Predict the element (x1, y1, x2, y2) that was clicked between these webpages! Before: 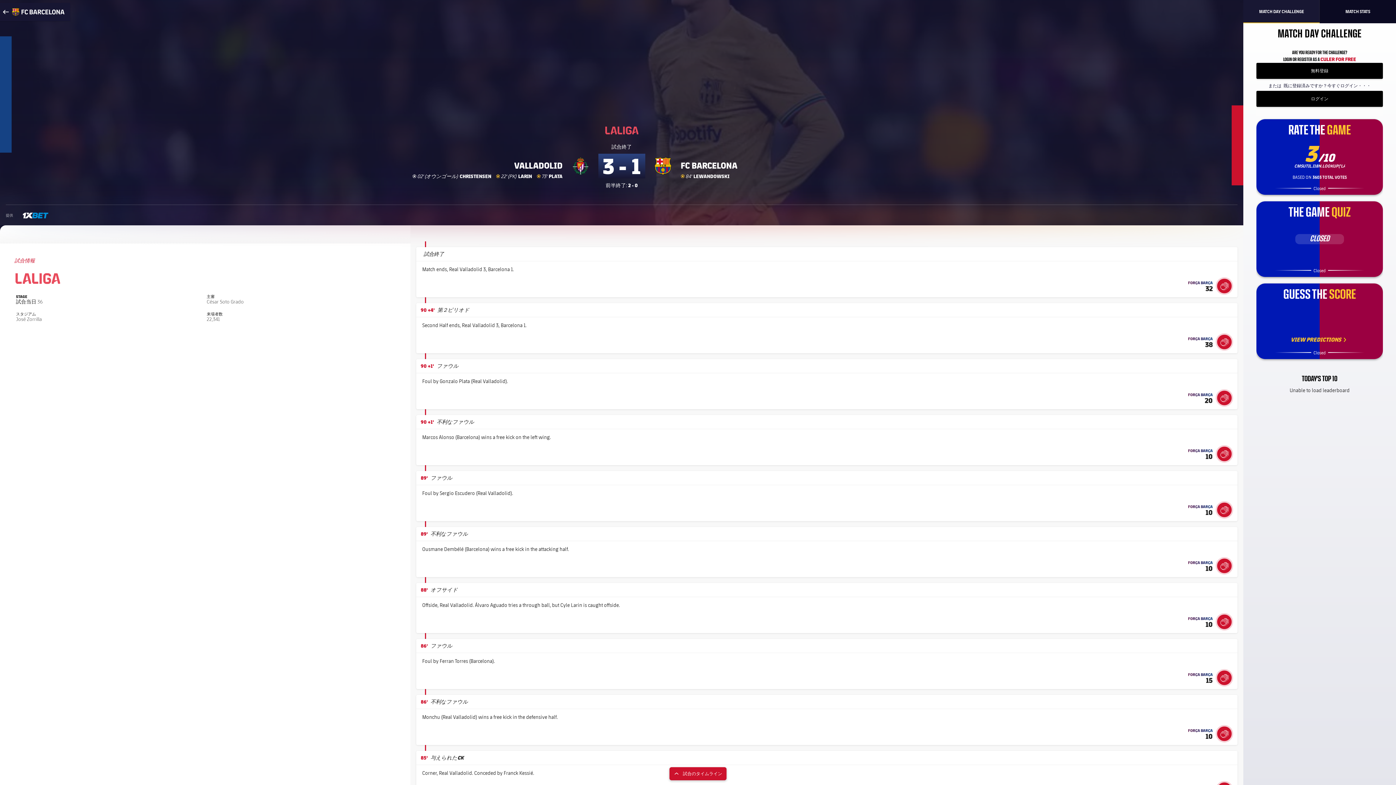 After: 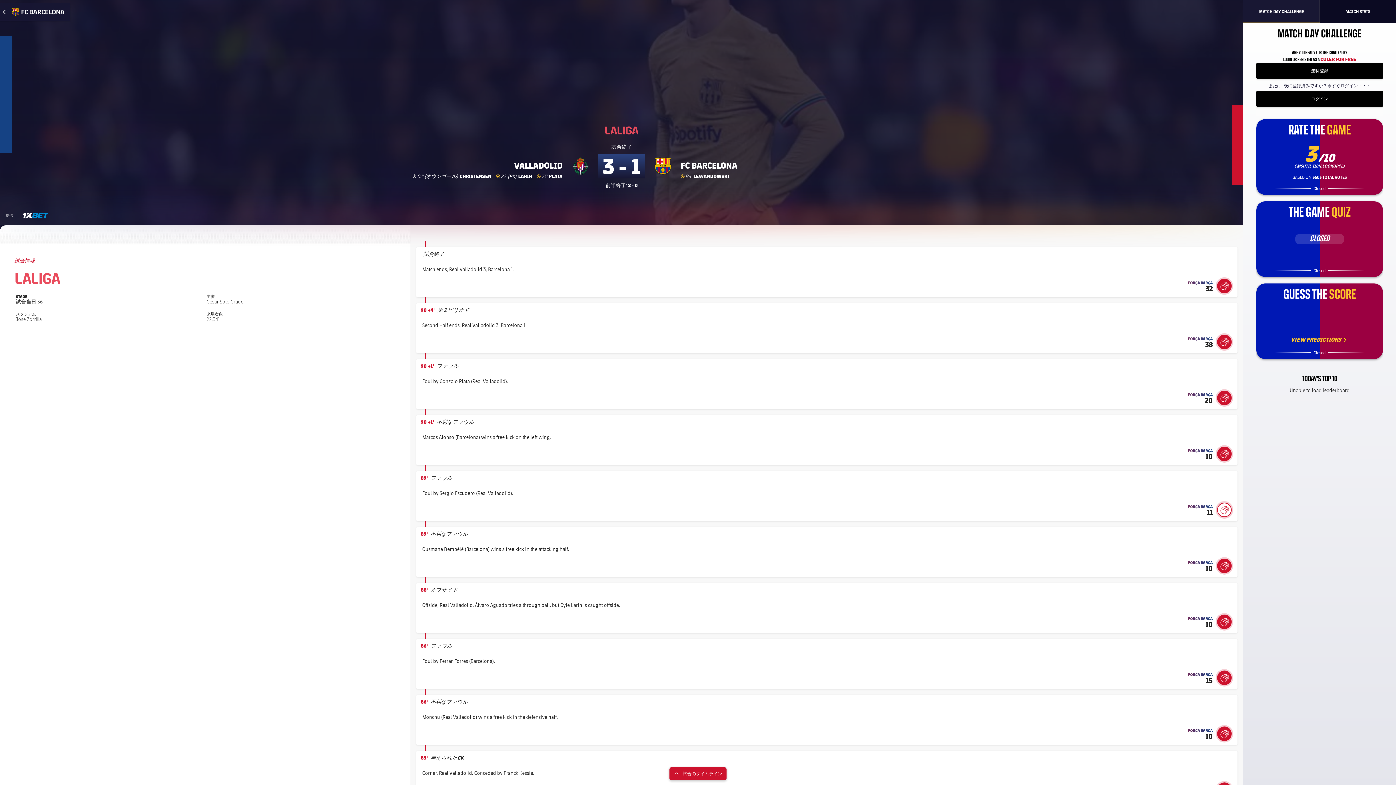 Action: bbox: (1217, 502, 1232, 517)